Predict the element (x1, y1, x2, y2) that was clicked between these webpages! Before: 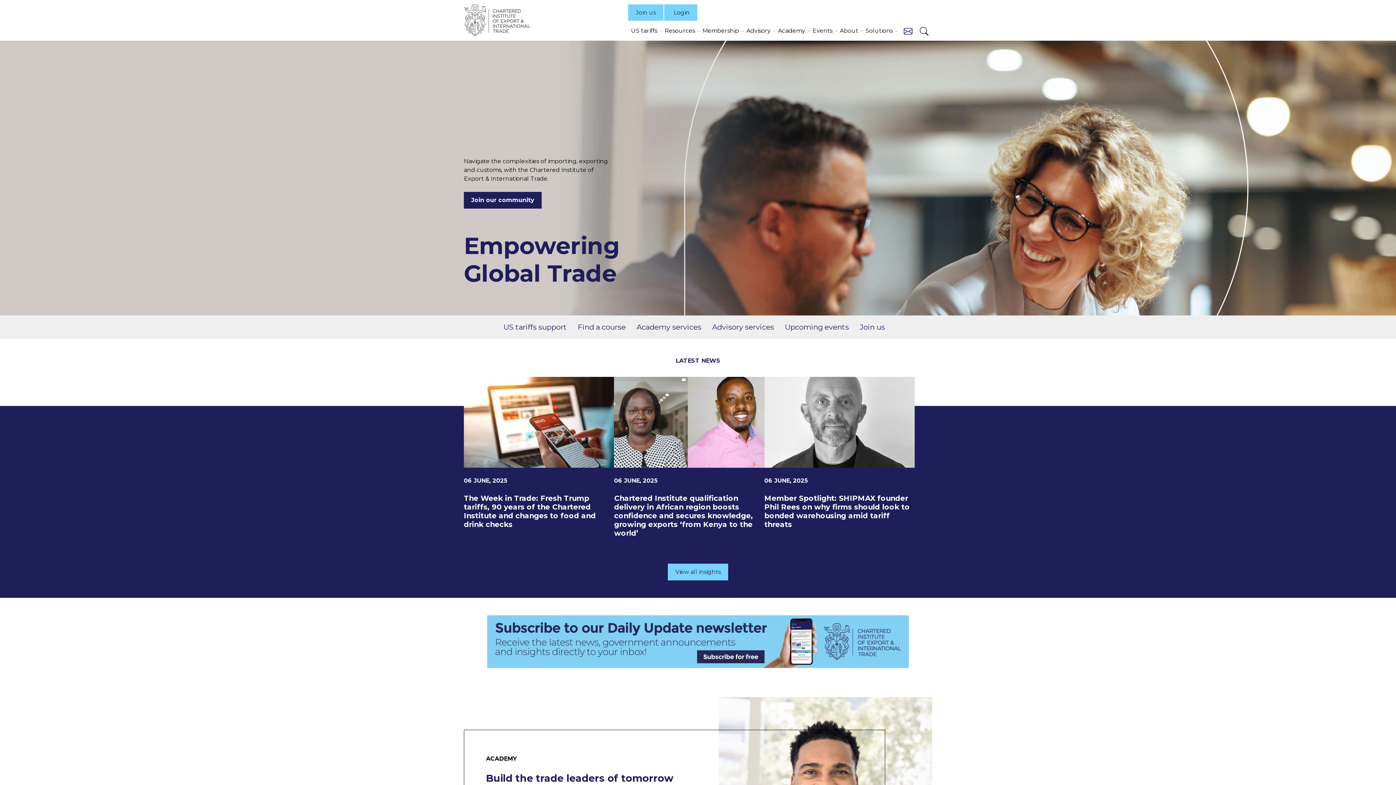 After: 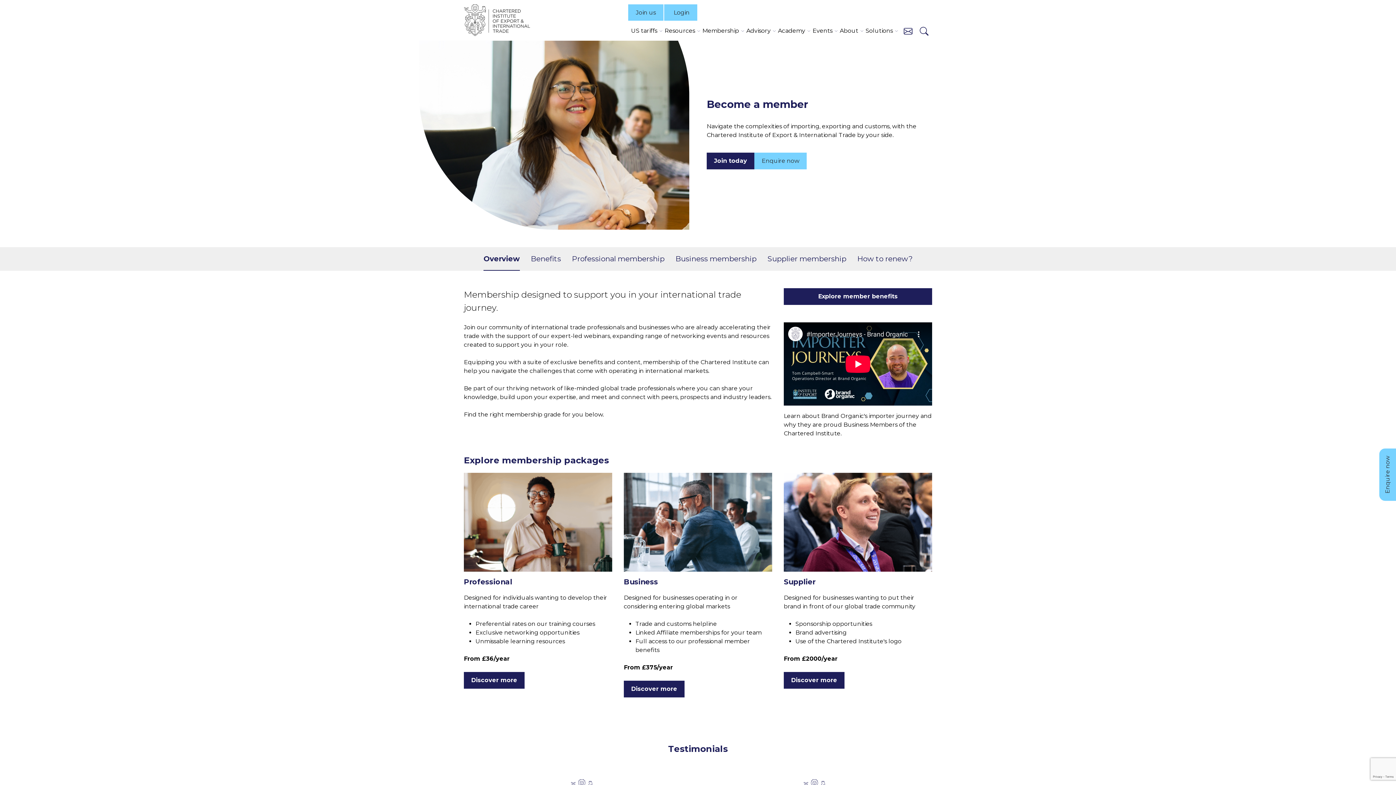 Action: bbox: (464, 192, 541, 208) label: Join our community